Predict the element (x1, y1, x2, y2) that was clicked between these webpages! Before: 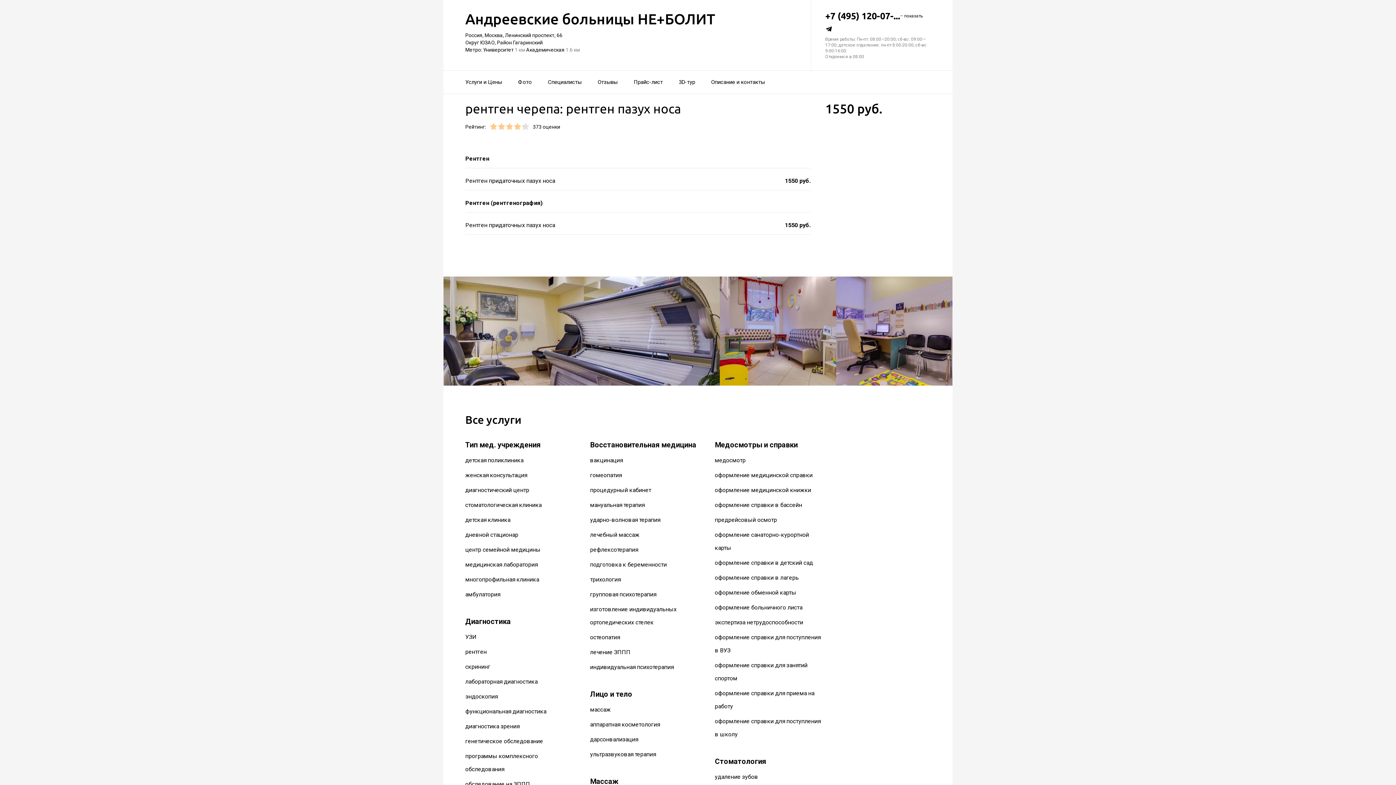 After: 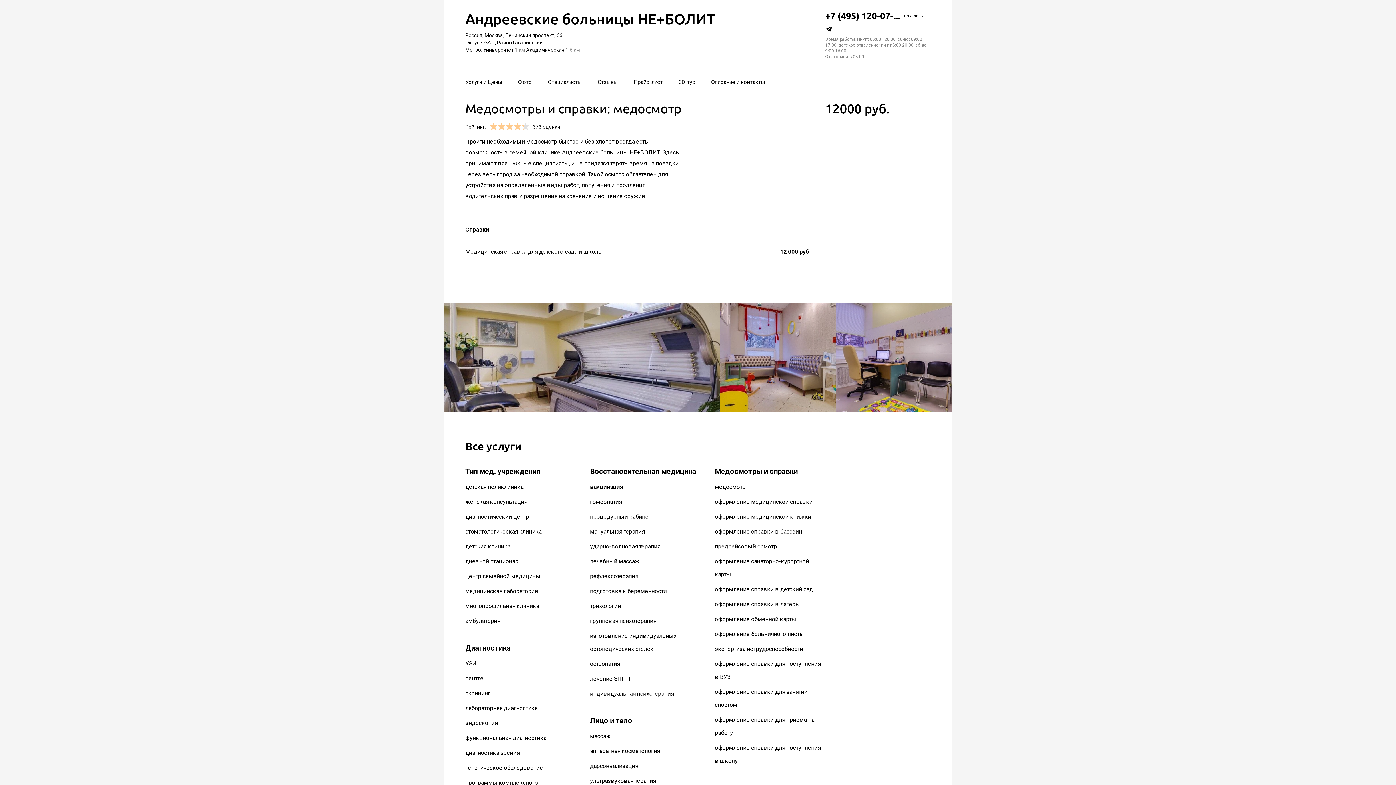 Action: label: медосмотр bbox: (715, 457, 745, 464)